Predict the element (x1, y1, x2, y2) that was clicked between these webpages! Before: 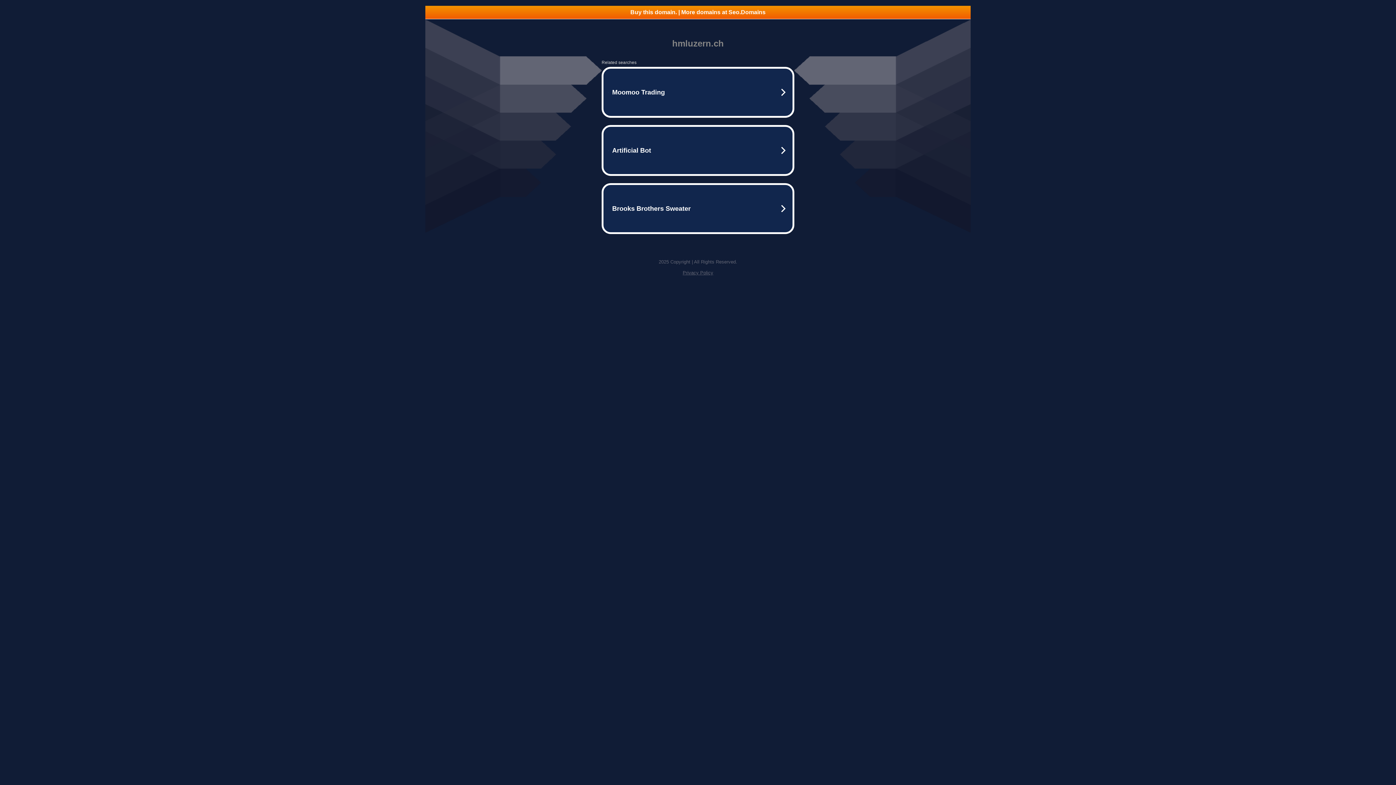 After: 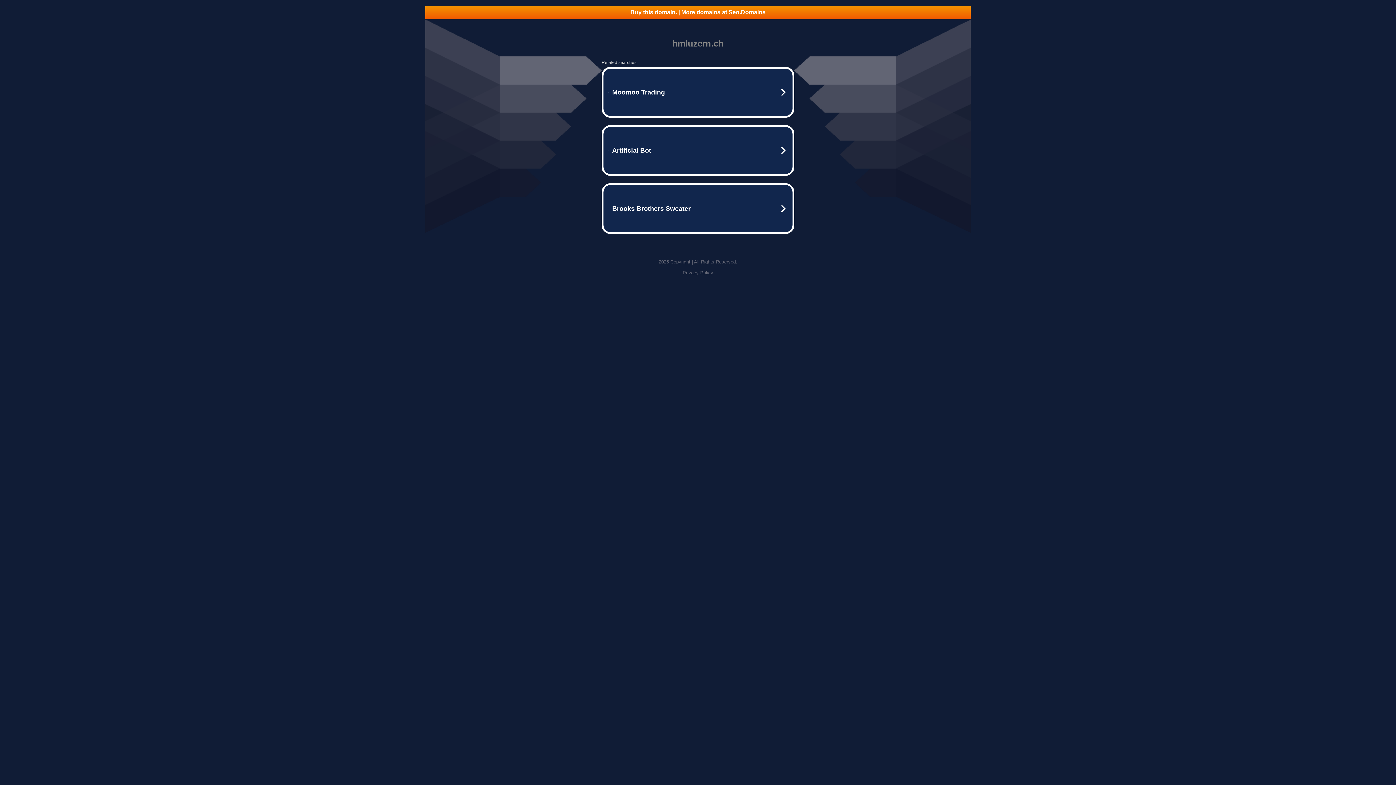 Action: bbox: (682, 270, 713, 275) label: Privacy Policy